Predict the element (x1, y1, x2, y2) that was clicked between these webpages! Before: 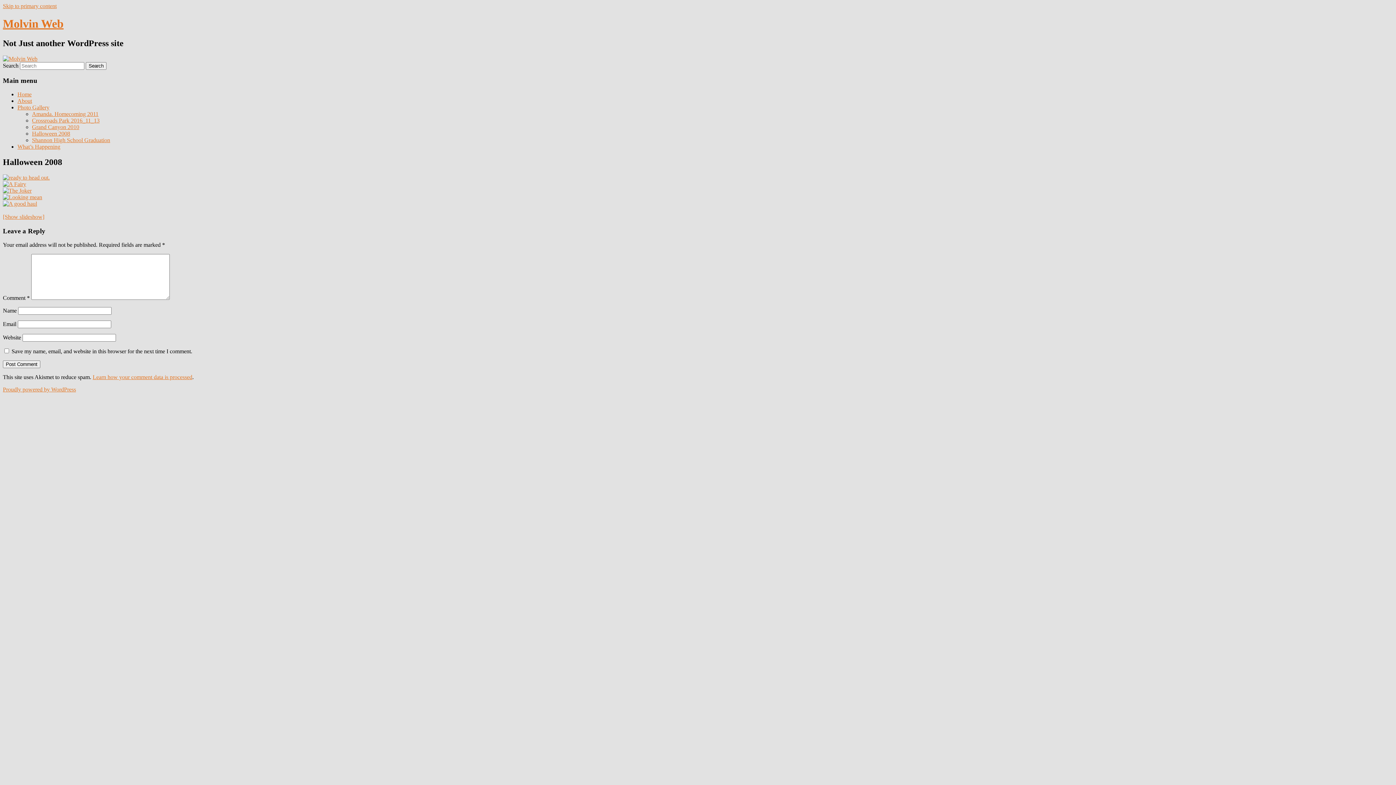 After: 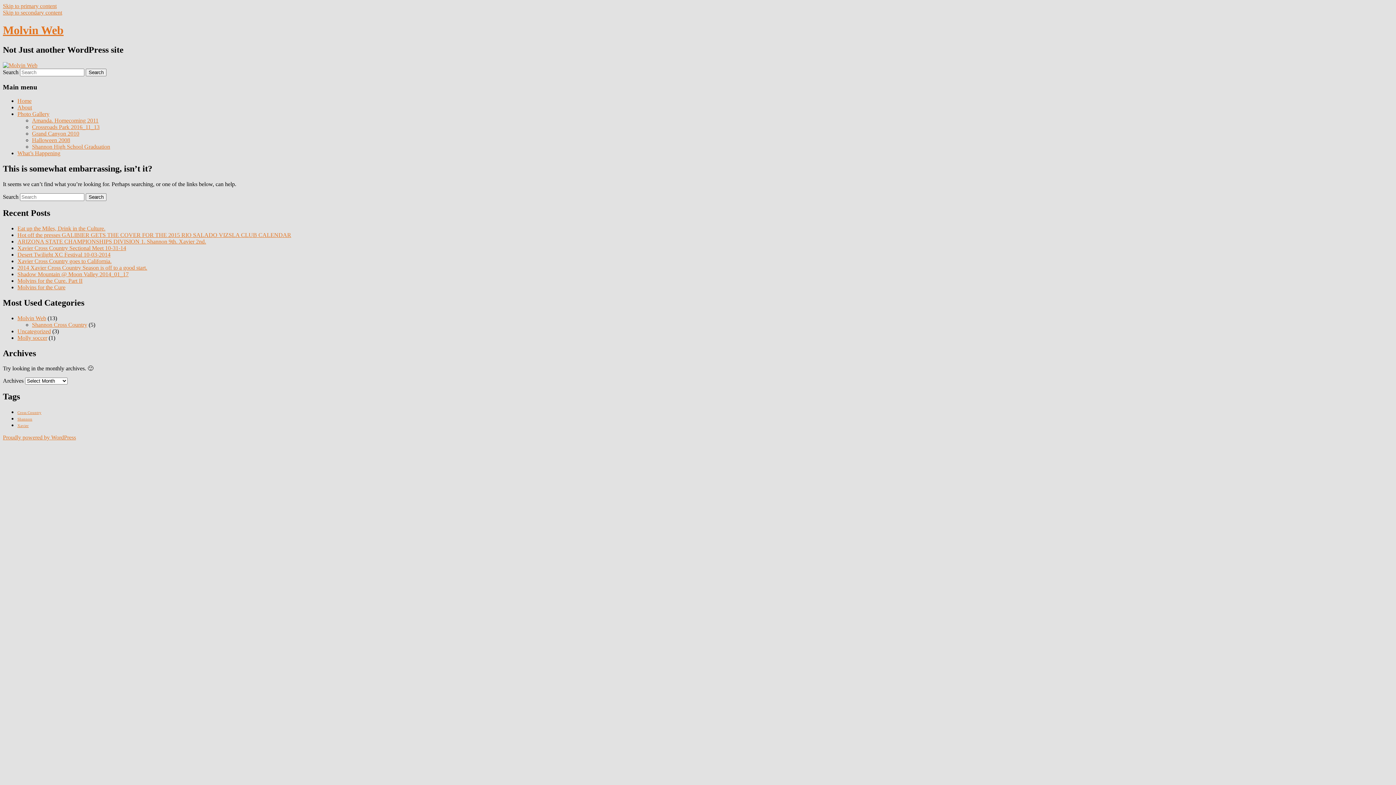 Action: bbox: (2, 200, 37, 206)